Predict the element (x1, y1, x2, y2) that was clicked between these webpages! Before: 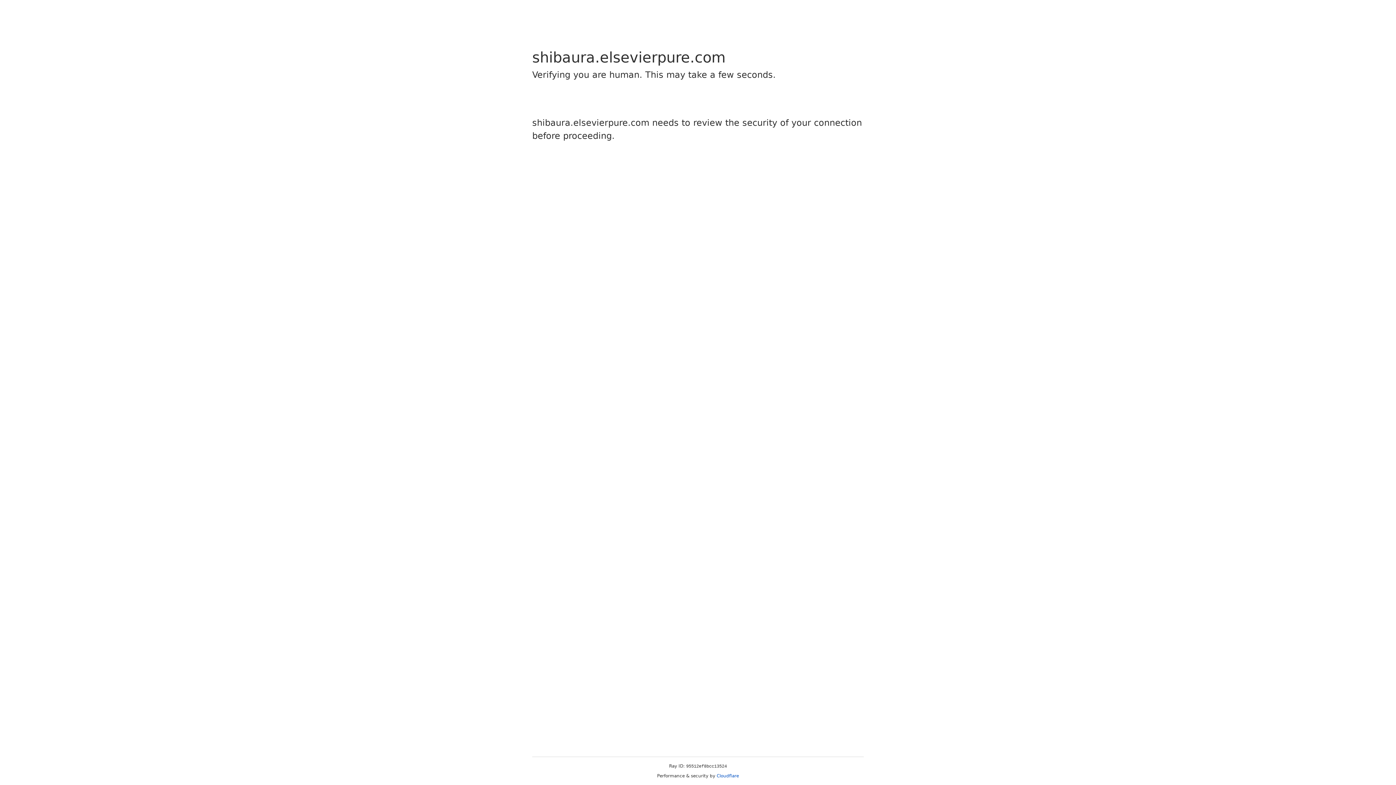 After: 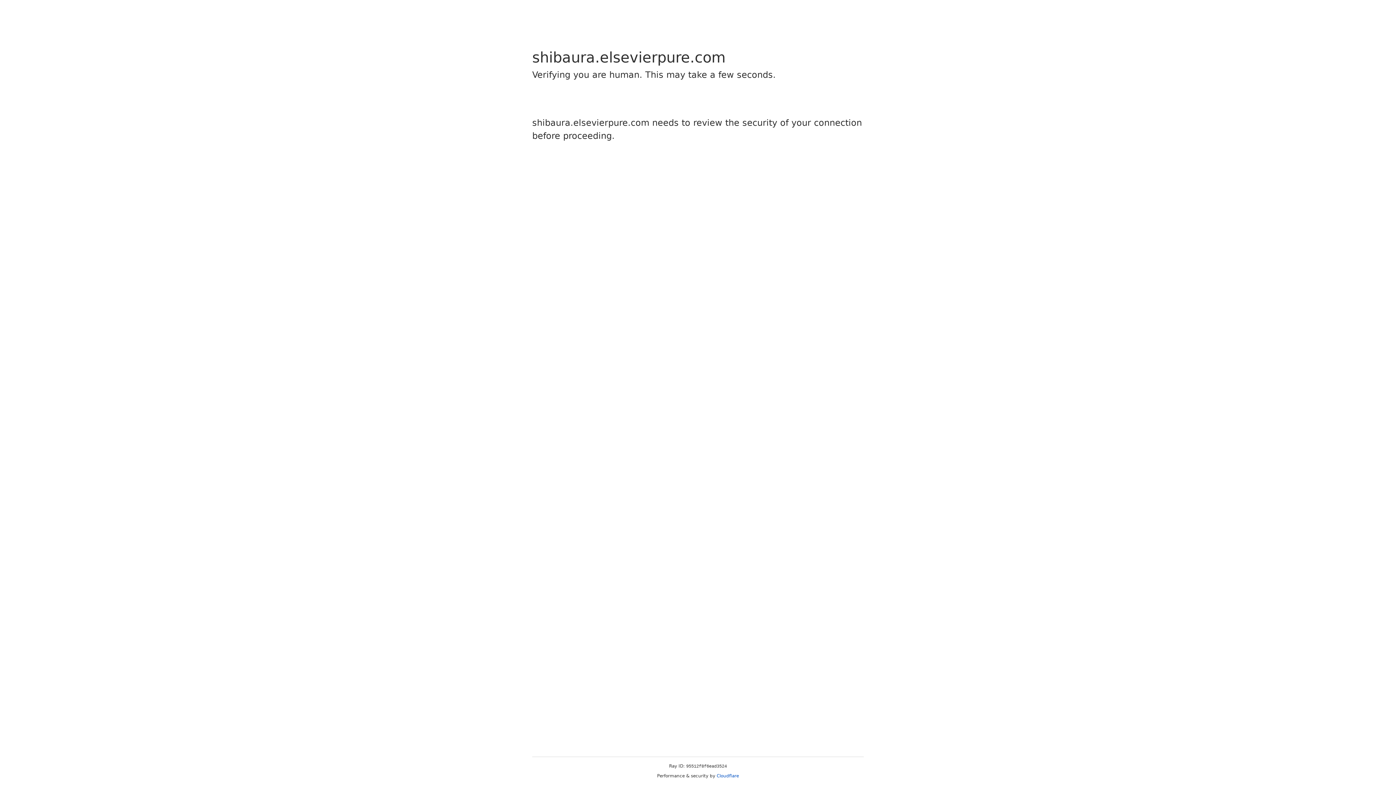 Action: label: Cloudflare bbox: (716, 773, 739, 778)